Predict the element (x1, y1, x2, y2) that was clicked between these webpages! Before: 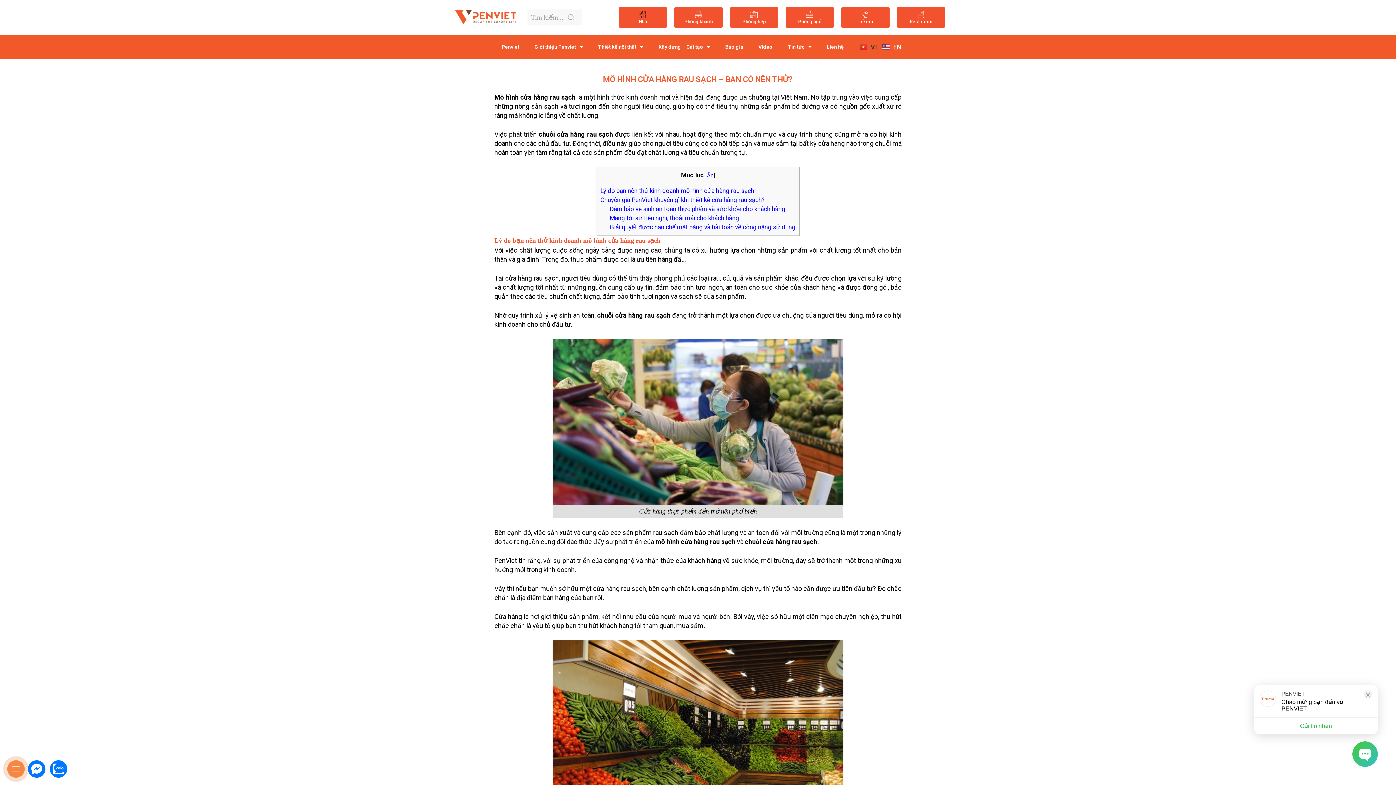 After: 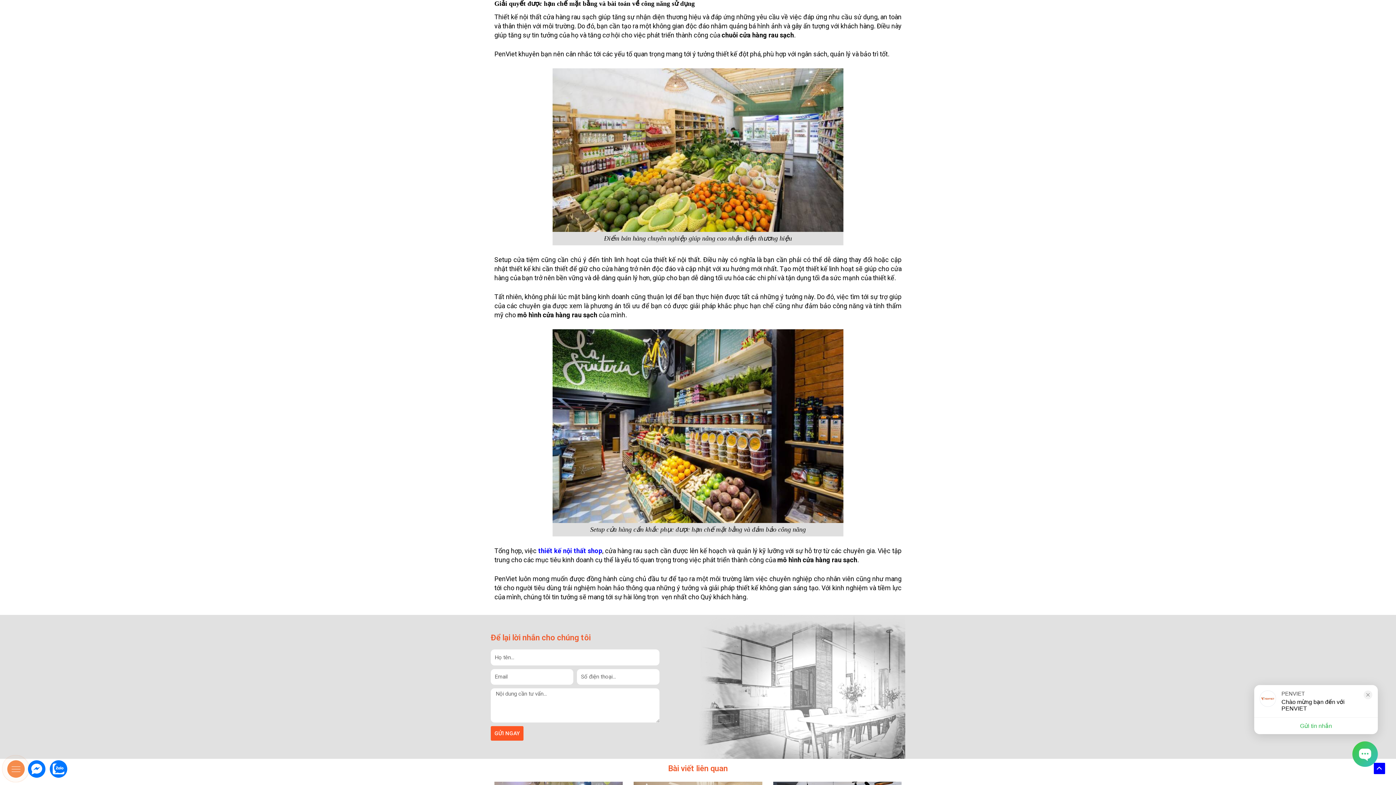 Action: bbox: (609, 223, 795, 230) label: Giải quyết được hạn chế mặt bằng và bài toán về công năng sử dụng